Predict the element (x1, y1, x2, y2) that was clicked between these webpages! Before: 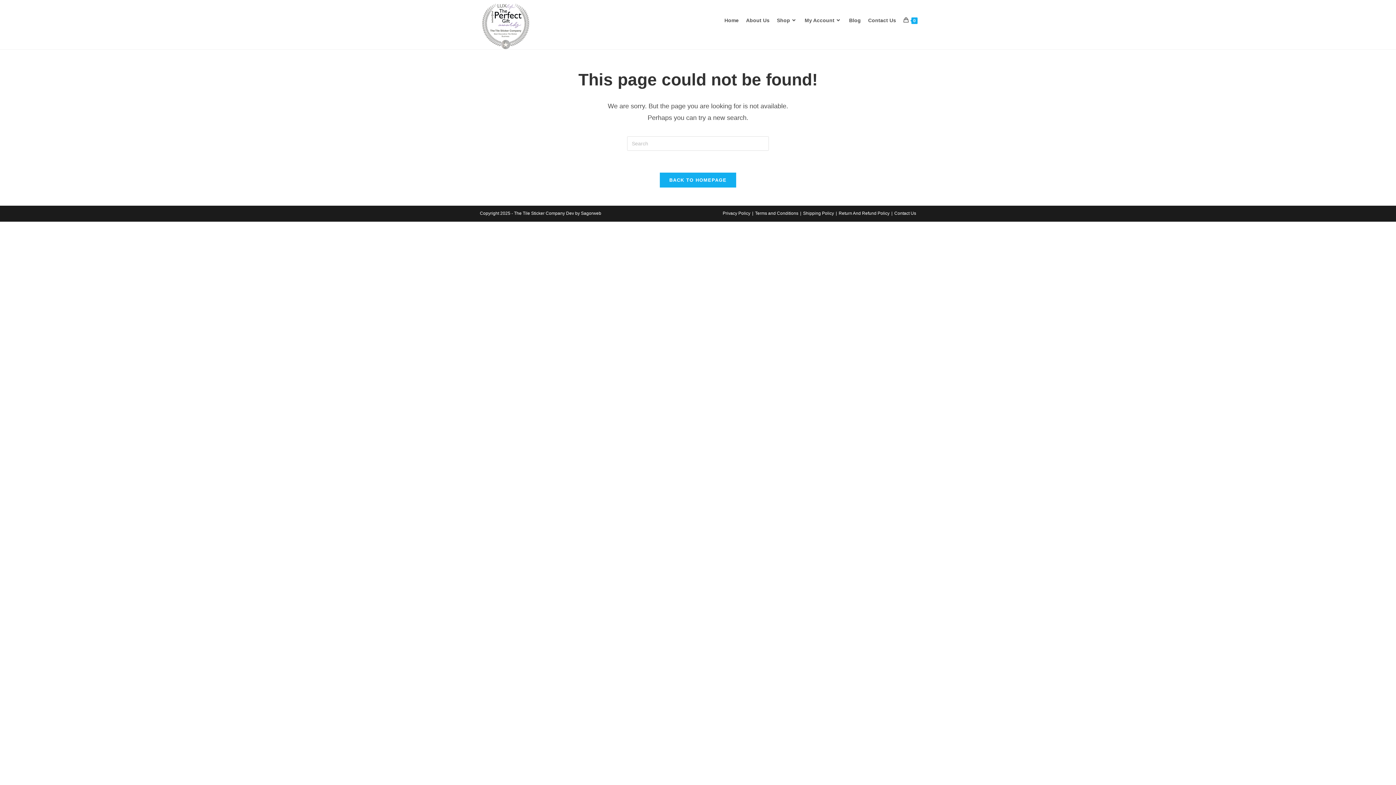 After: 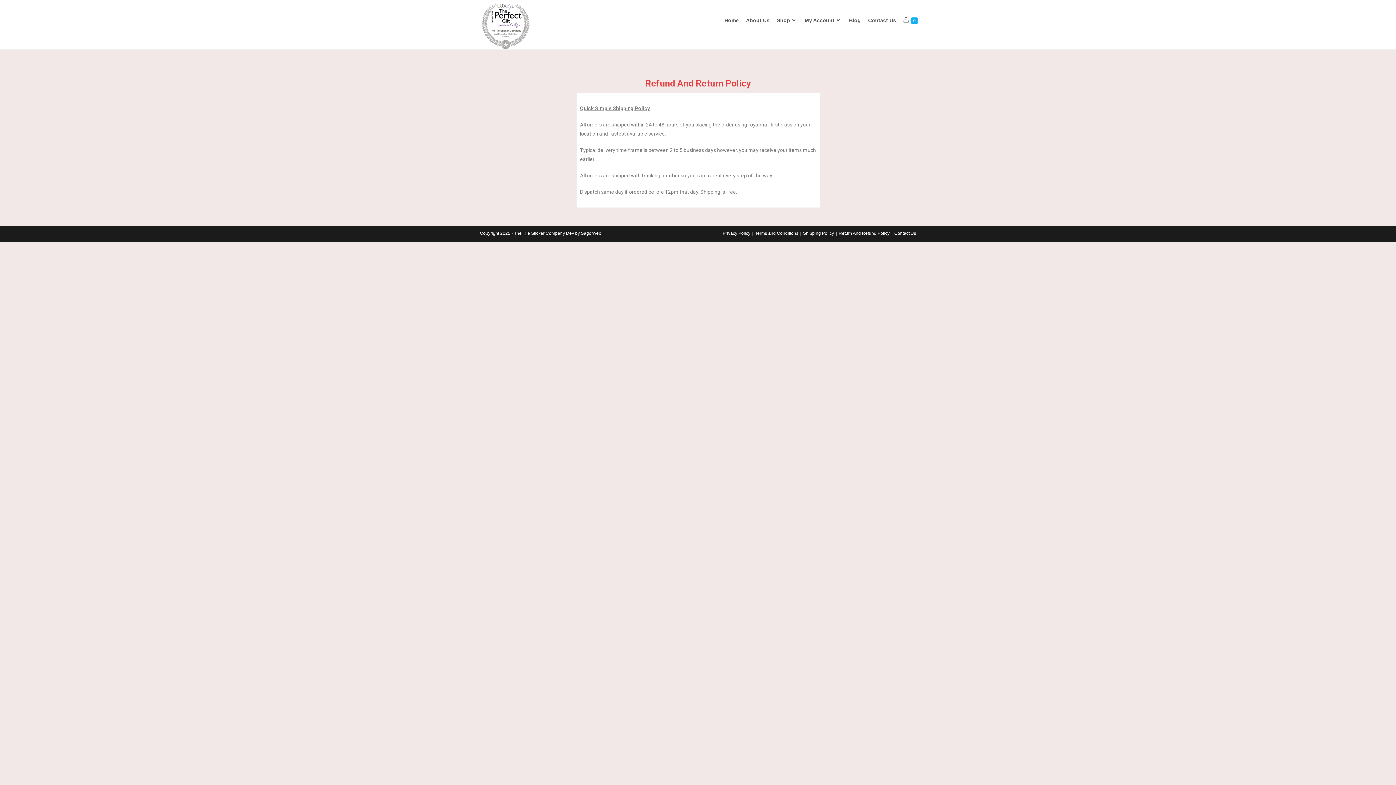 Action: bbox: (803, 210, 834, 216) label: Shipping Policy